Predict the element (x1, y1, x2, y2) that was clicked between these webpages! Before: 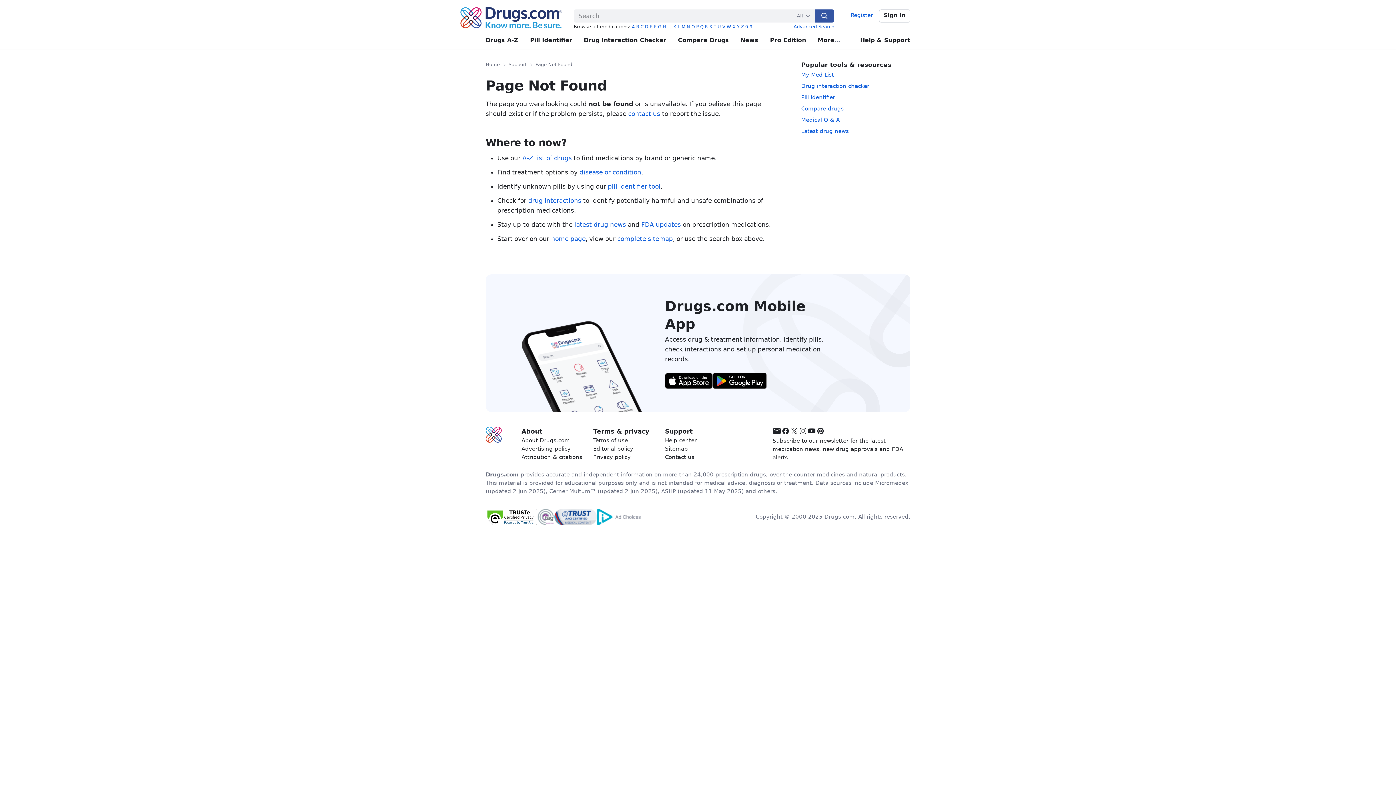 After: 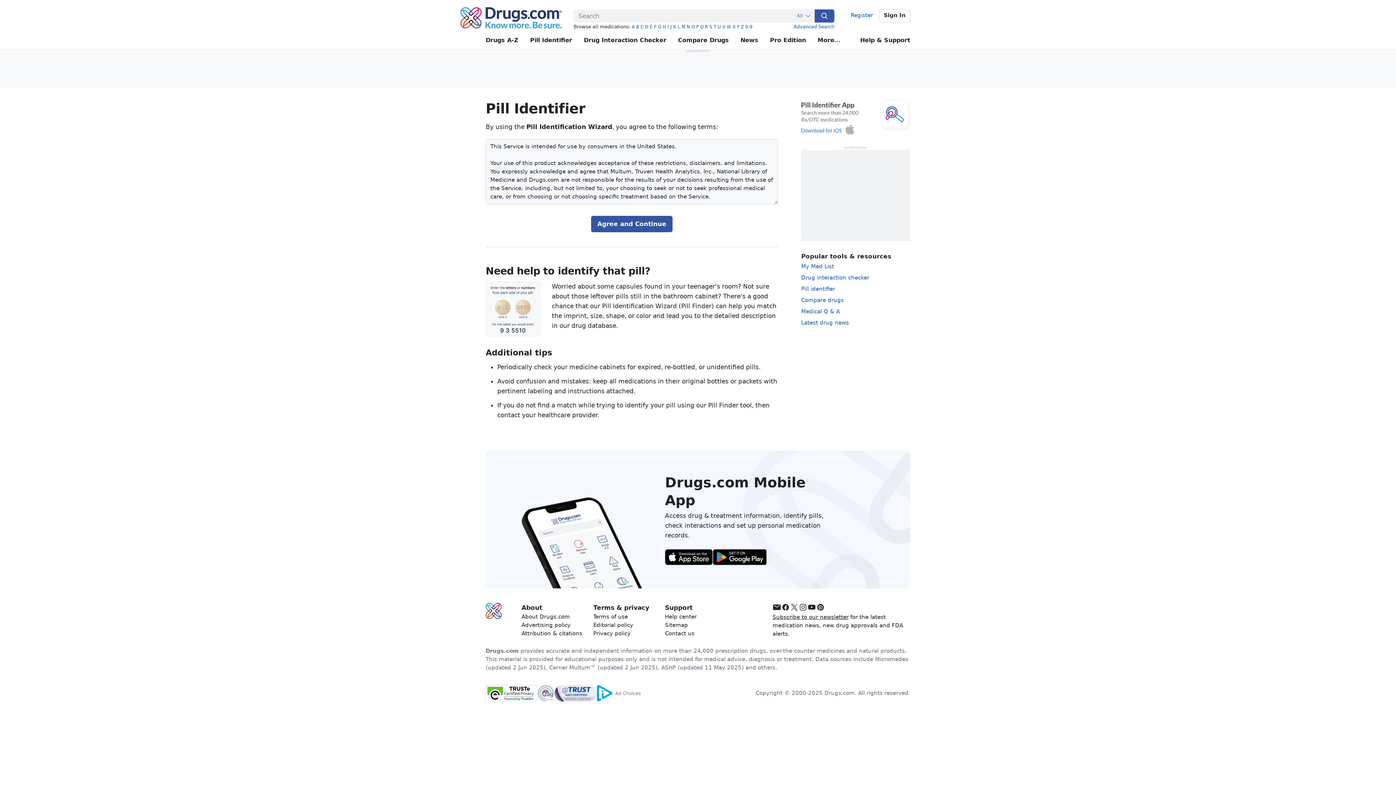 Action: label: Pill identifier bbox: (801, 94, 835, 100)